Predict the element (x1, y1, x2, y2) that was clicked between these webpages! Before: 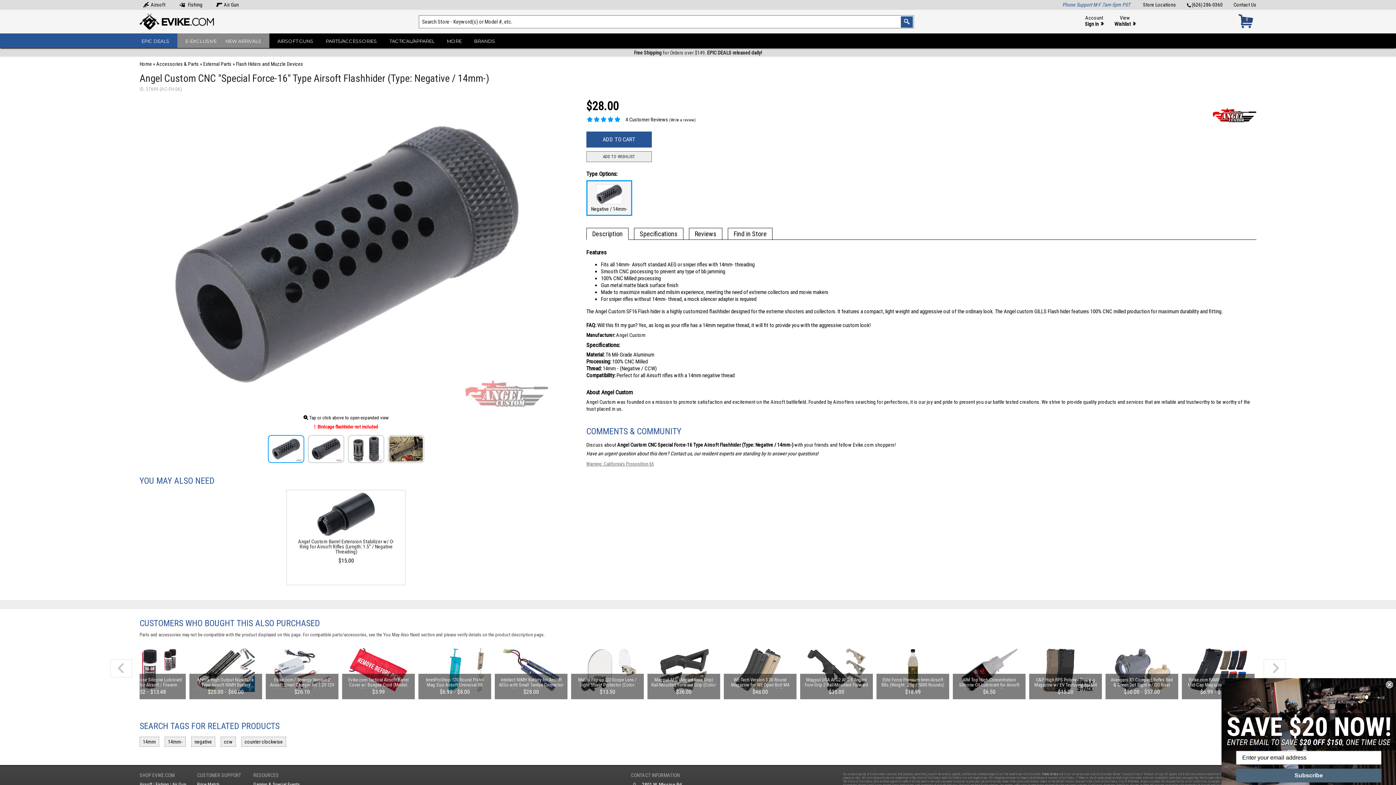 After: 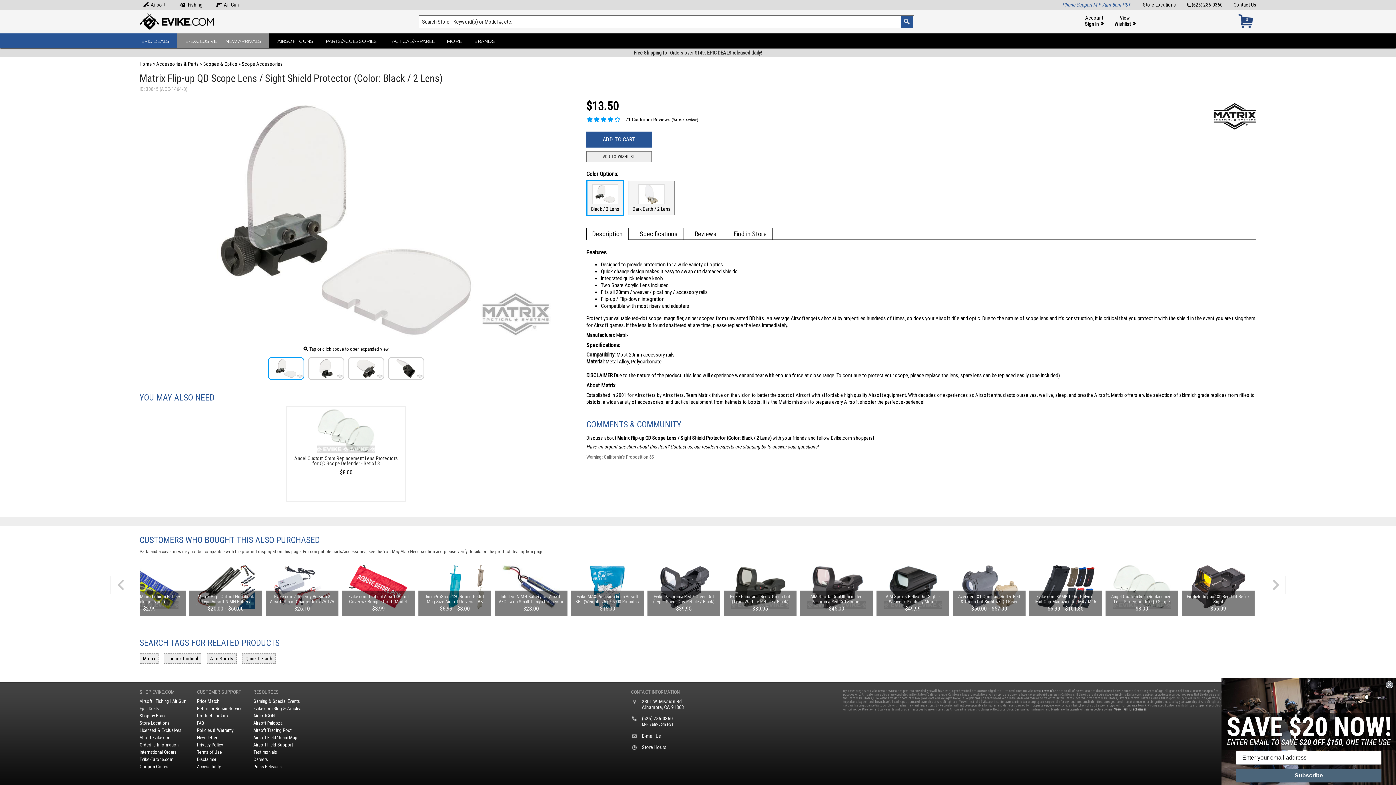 Action: label: Matrix Flip-up QD Scope Lens / Sight Shield Protector (Color: Black / 2 Lens)
$13.50 bbox: (571, 641, 644, 699)